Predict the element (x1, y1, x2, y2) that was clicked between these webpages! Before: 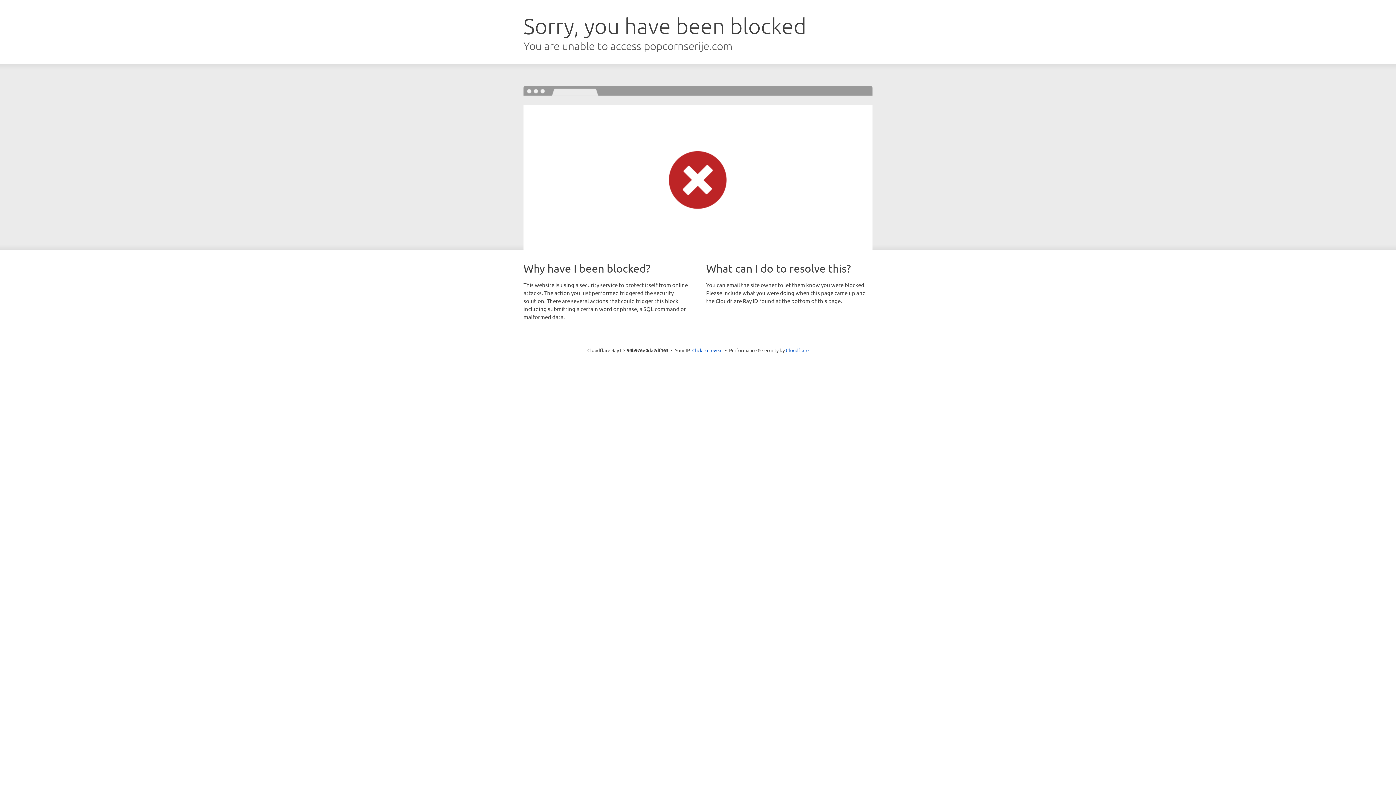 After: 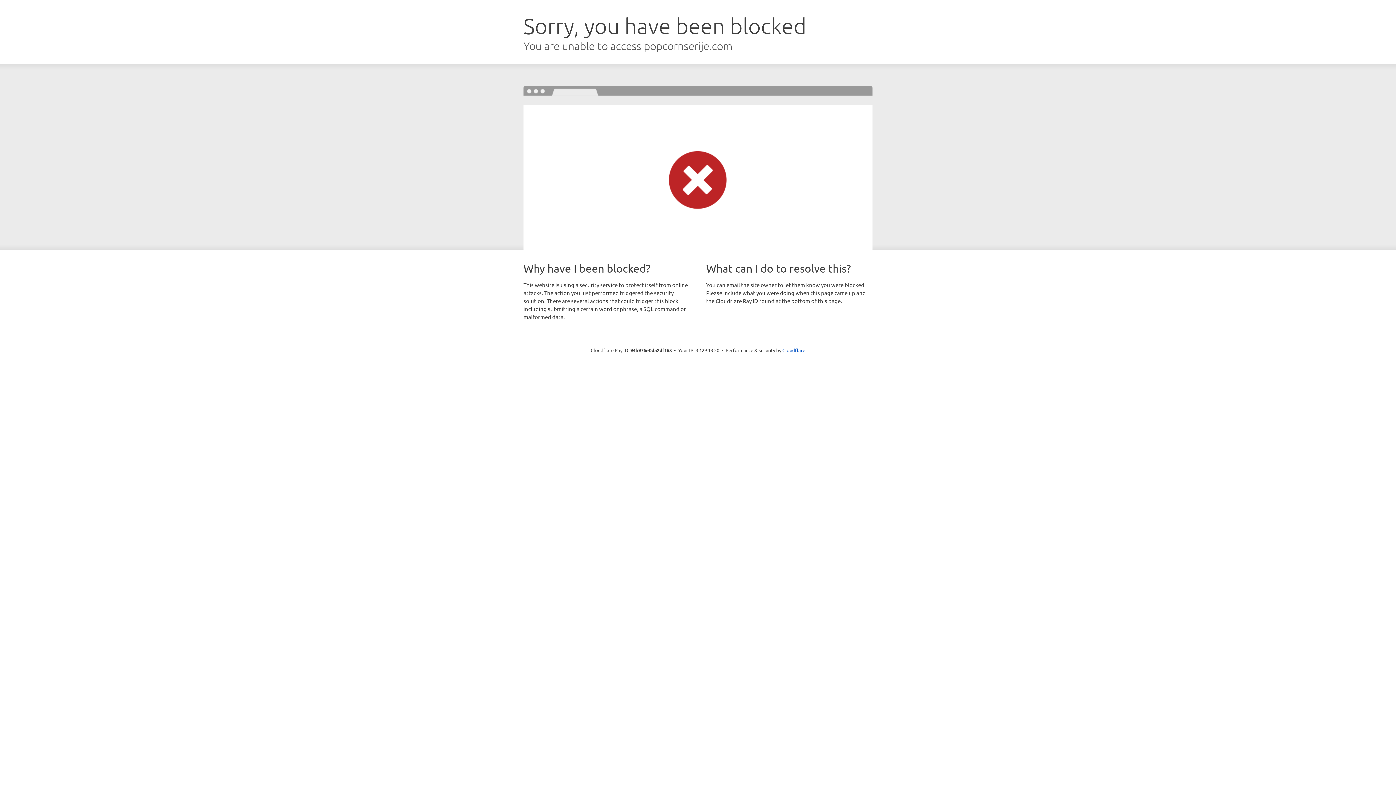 Action: bbox: (692, 346, 722, 353) label: Click to reveal